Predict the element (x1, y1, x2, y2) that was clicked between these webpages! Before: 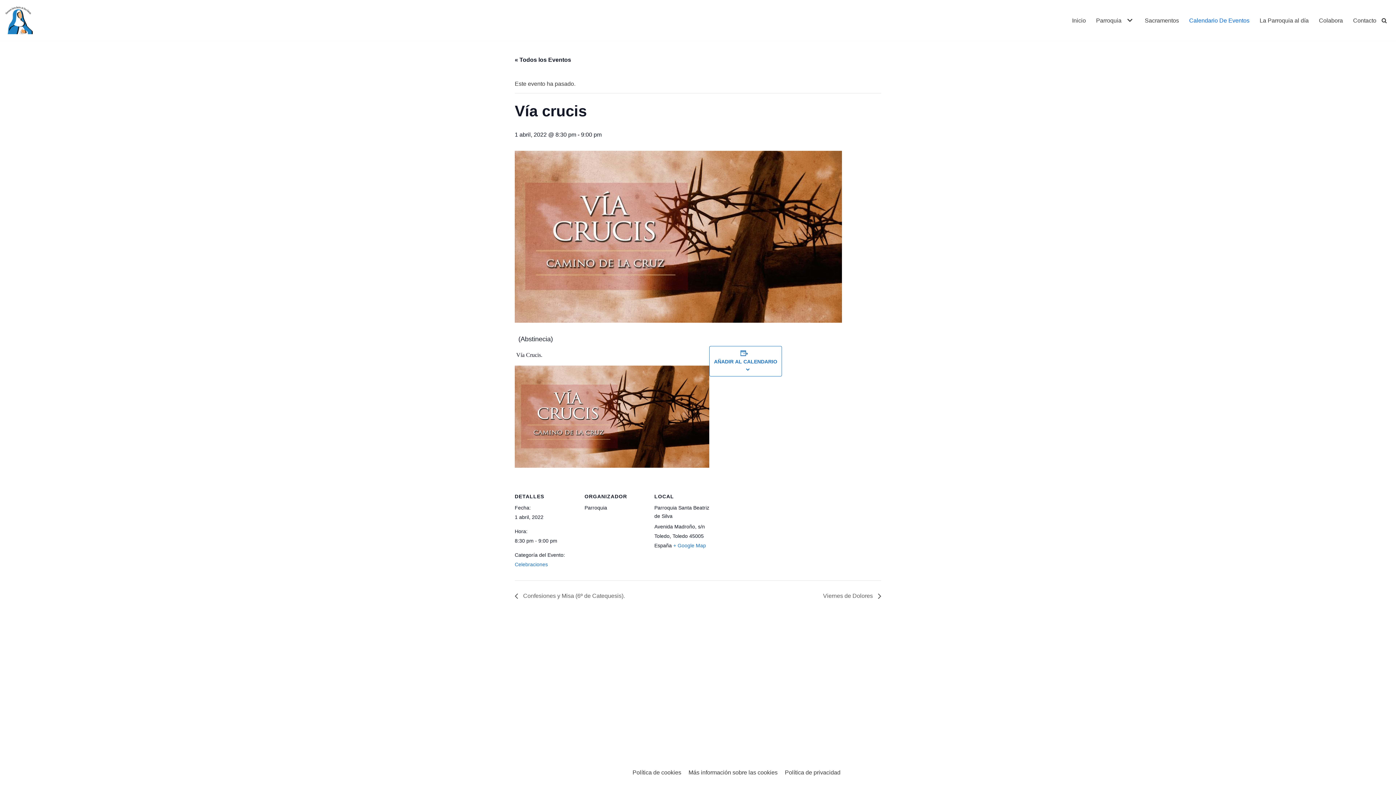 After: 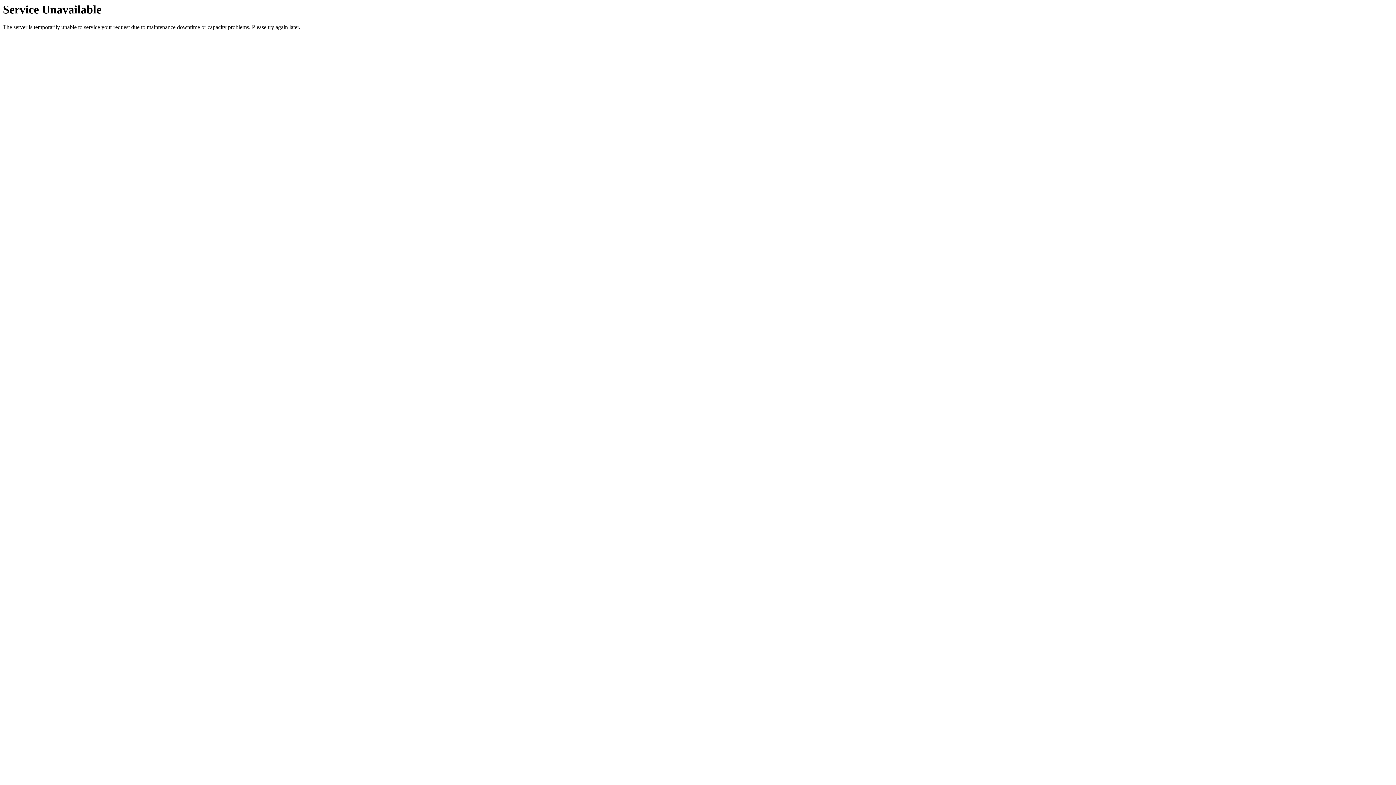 Action: label: Contacto bbox: (1353, 15, 1376, 24)